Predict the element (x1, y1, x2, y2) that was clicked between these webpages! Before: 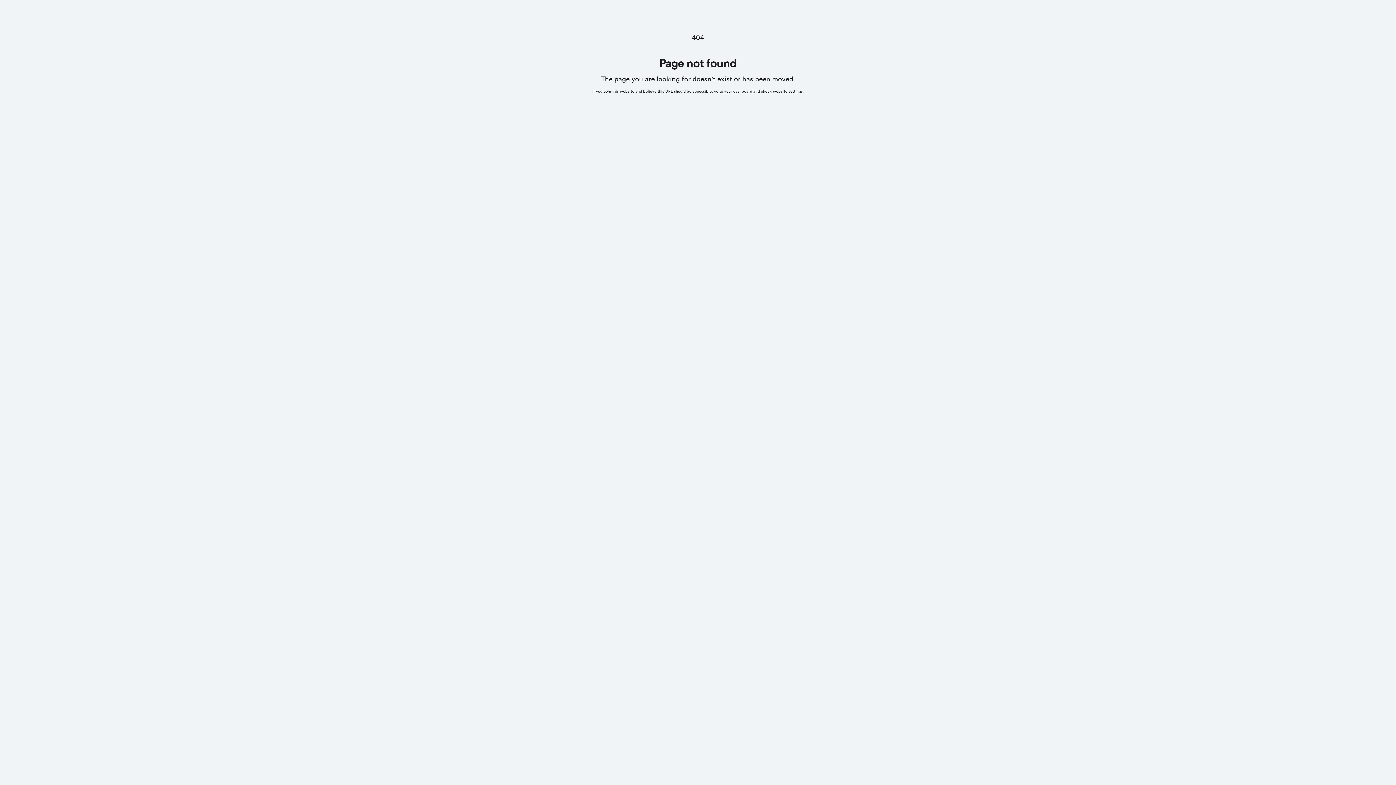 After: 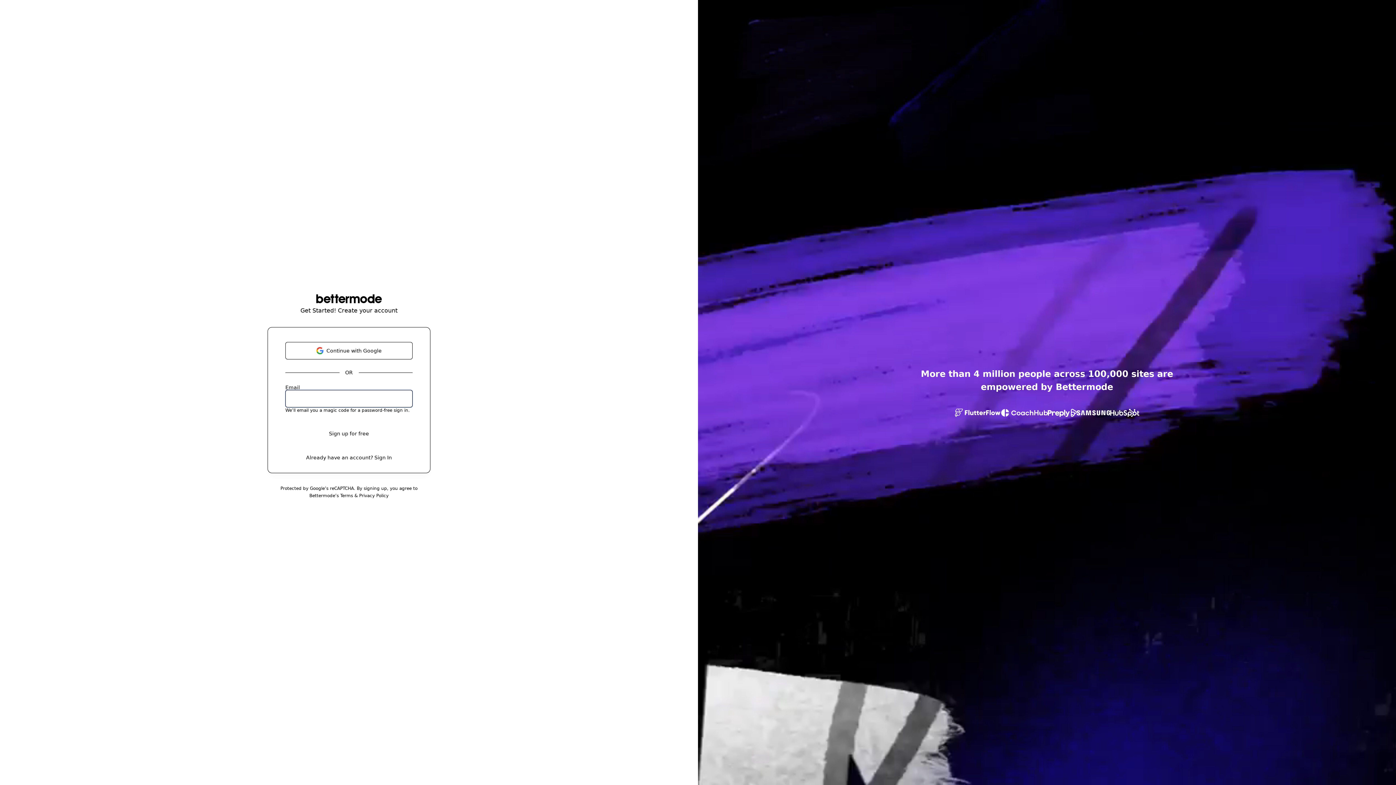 Action: bbox: (714, 89, 802, 93) label: go to your dashboard and check website settings